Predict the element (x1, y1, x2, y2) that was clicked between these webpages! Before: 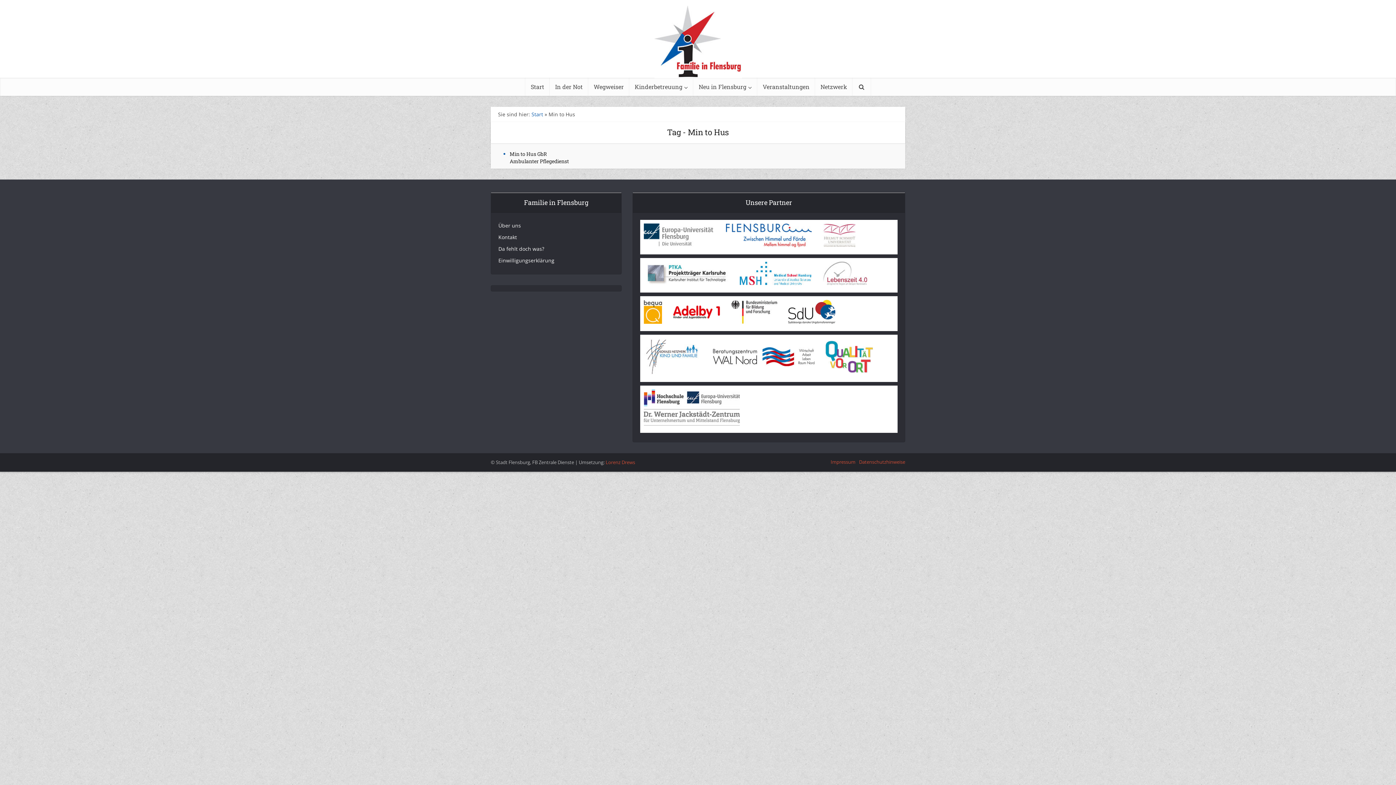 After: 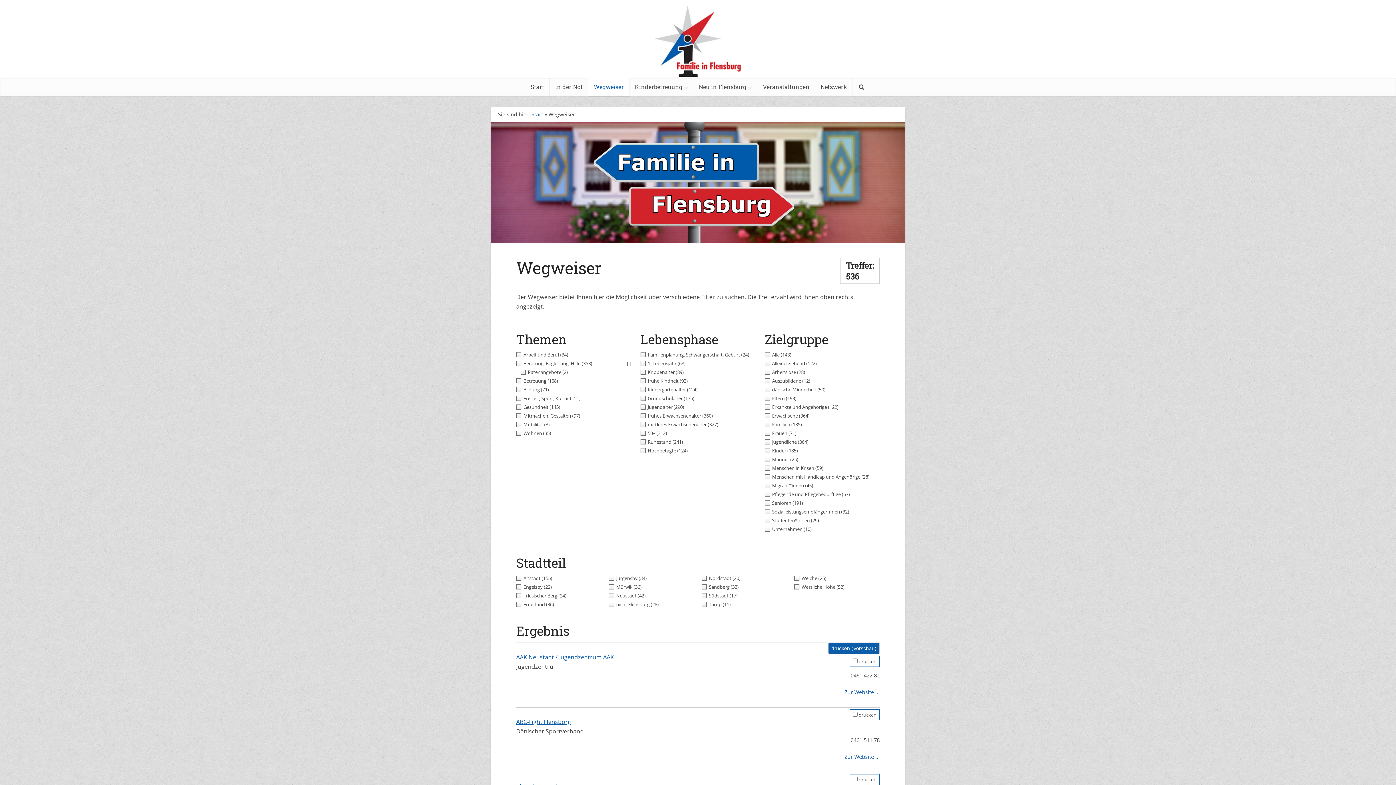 Action: bbox: (588, 77, 629, 96) label: Wegweiser